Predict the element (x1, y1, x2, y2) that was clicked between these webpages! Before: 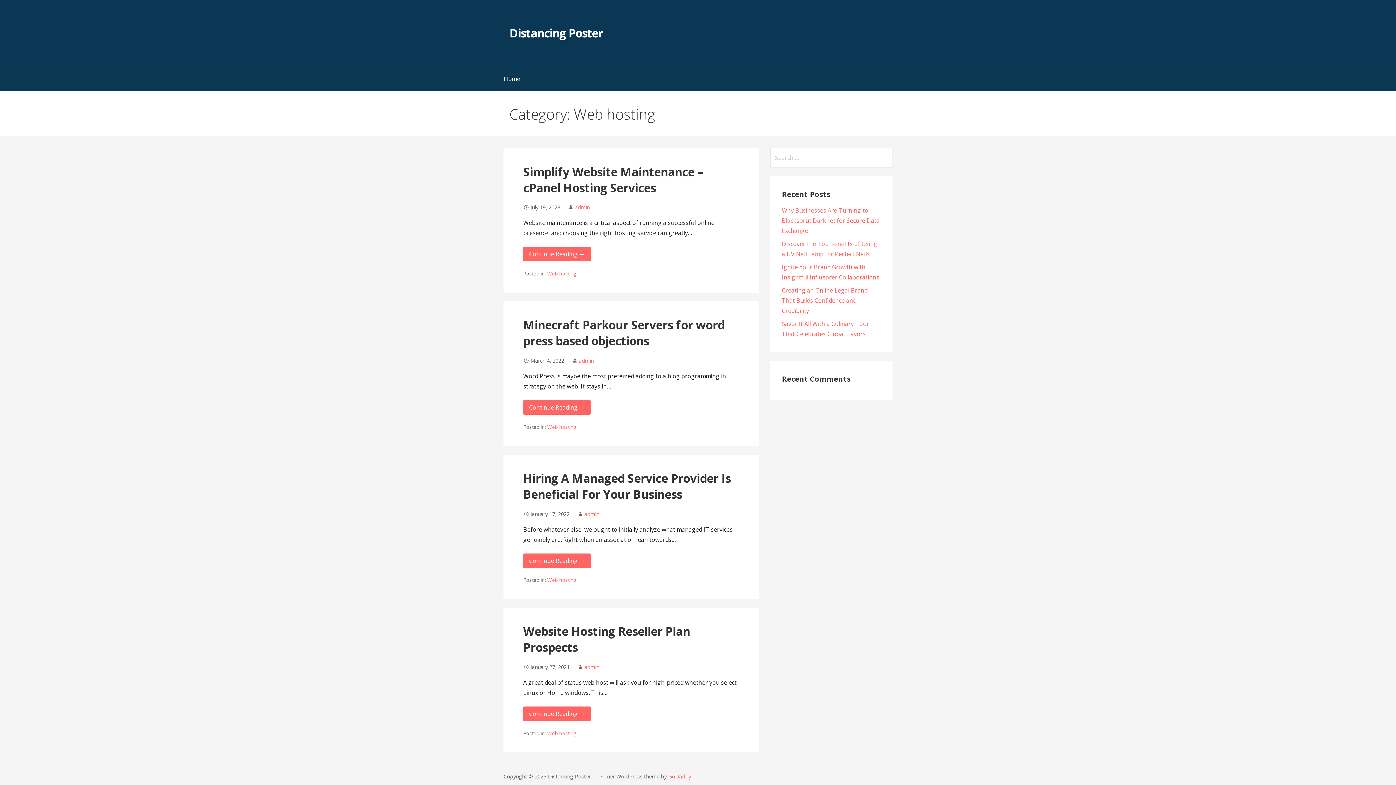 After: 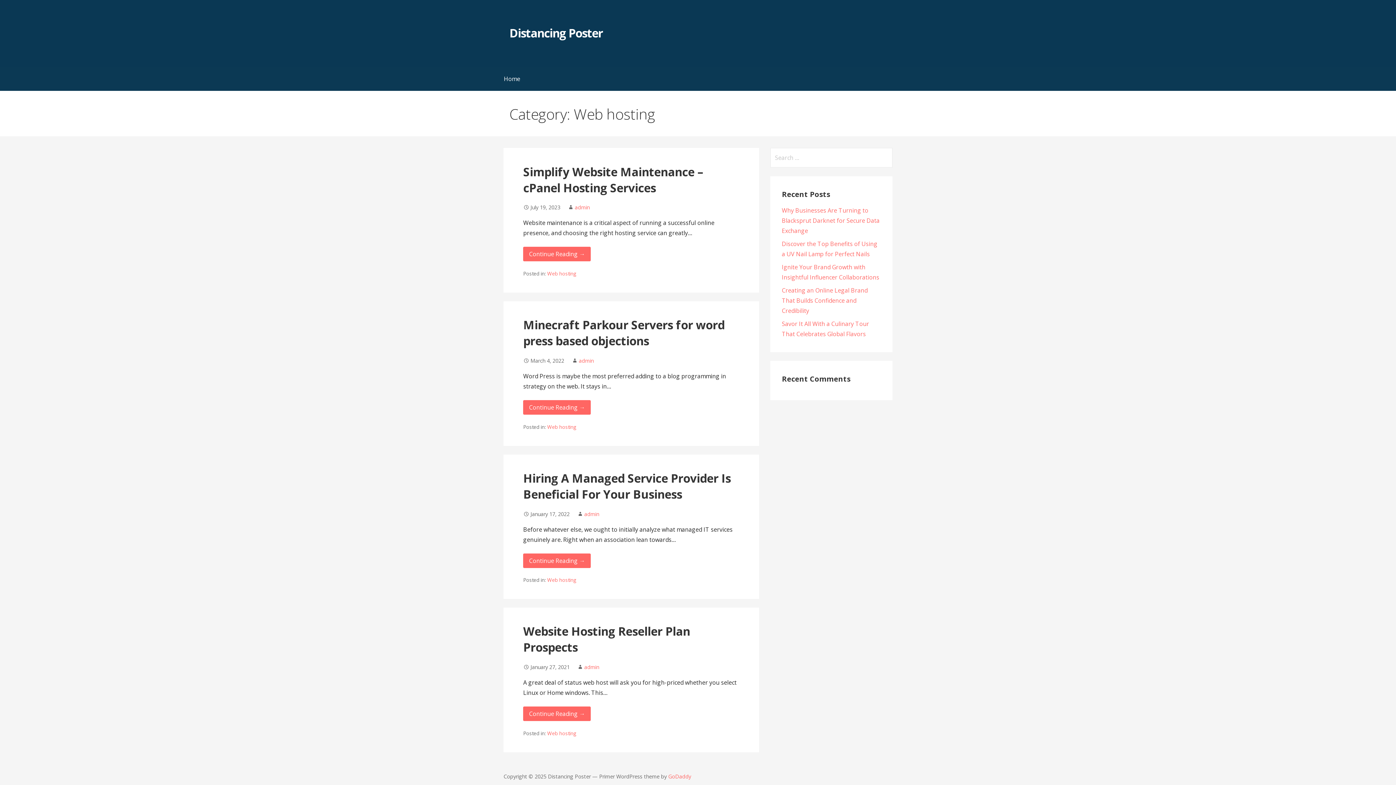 Action: label: Web hosting bbox: (547, 730, 576, 736)